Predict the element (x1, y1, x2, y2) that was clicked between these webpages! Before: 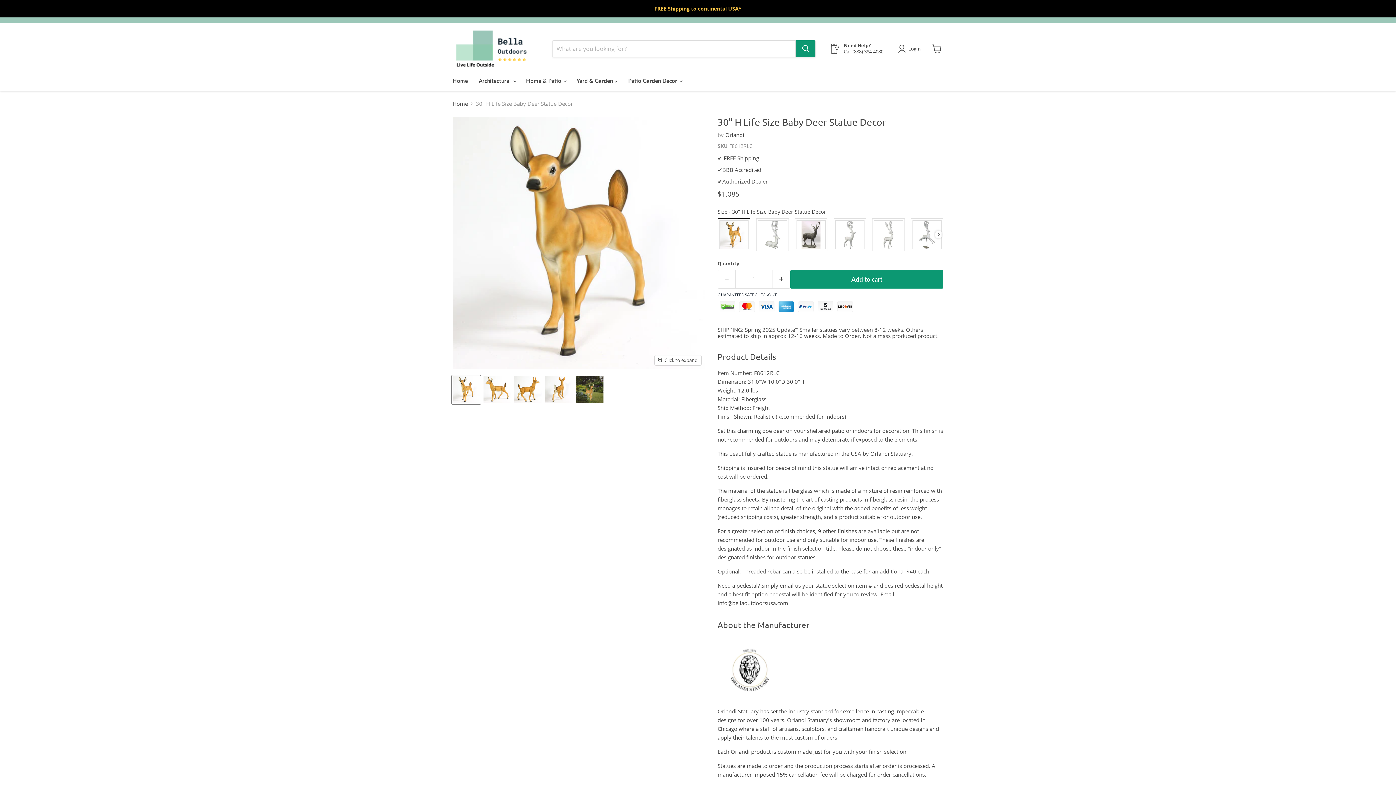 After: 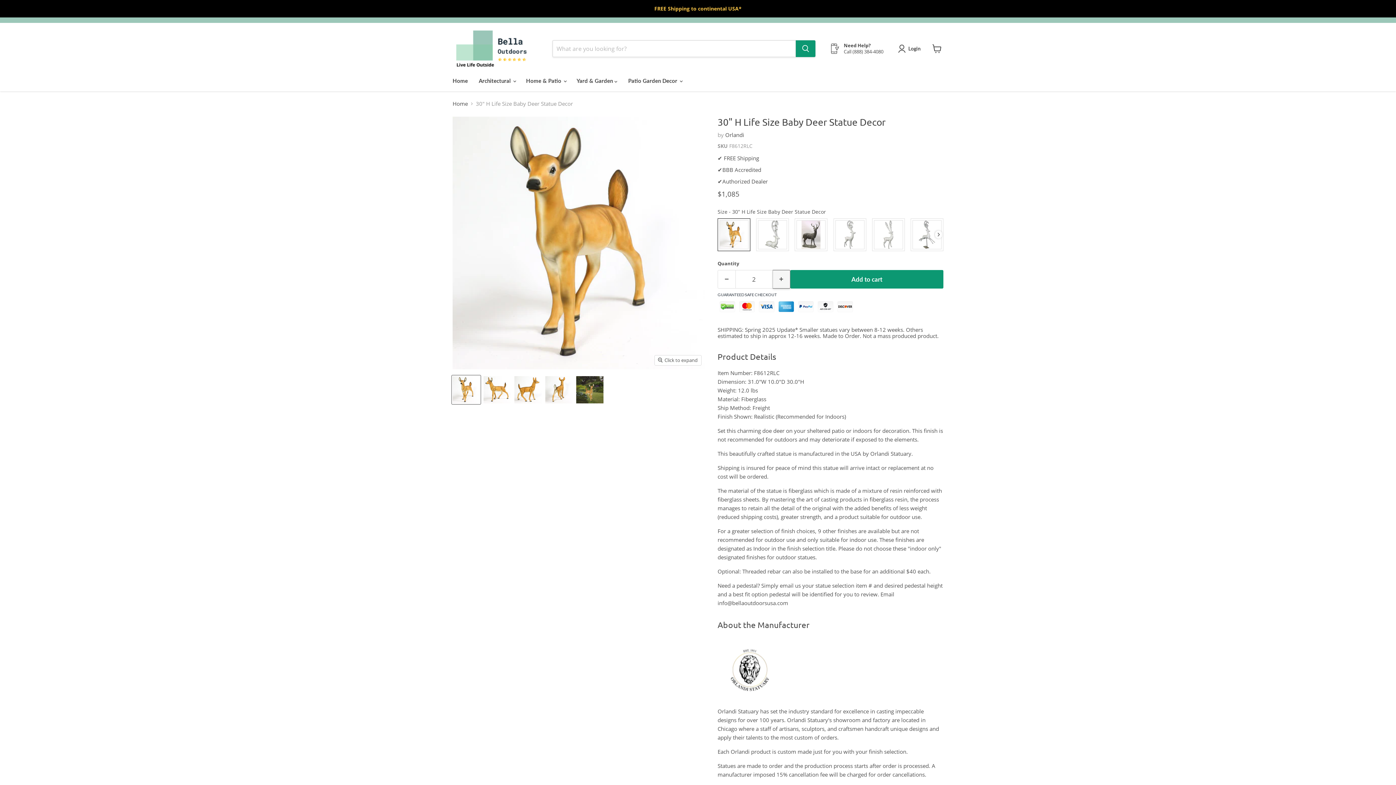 Action: label: Increase quantity by 1 bbox: (772, 270, 790, 288)